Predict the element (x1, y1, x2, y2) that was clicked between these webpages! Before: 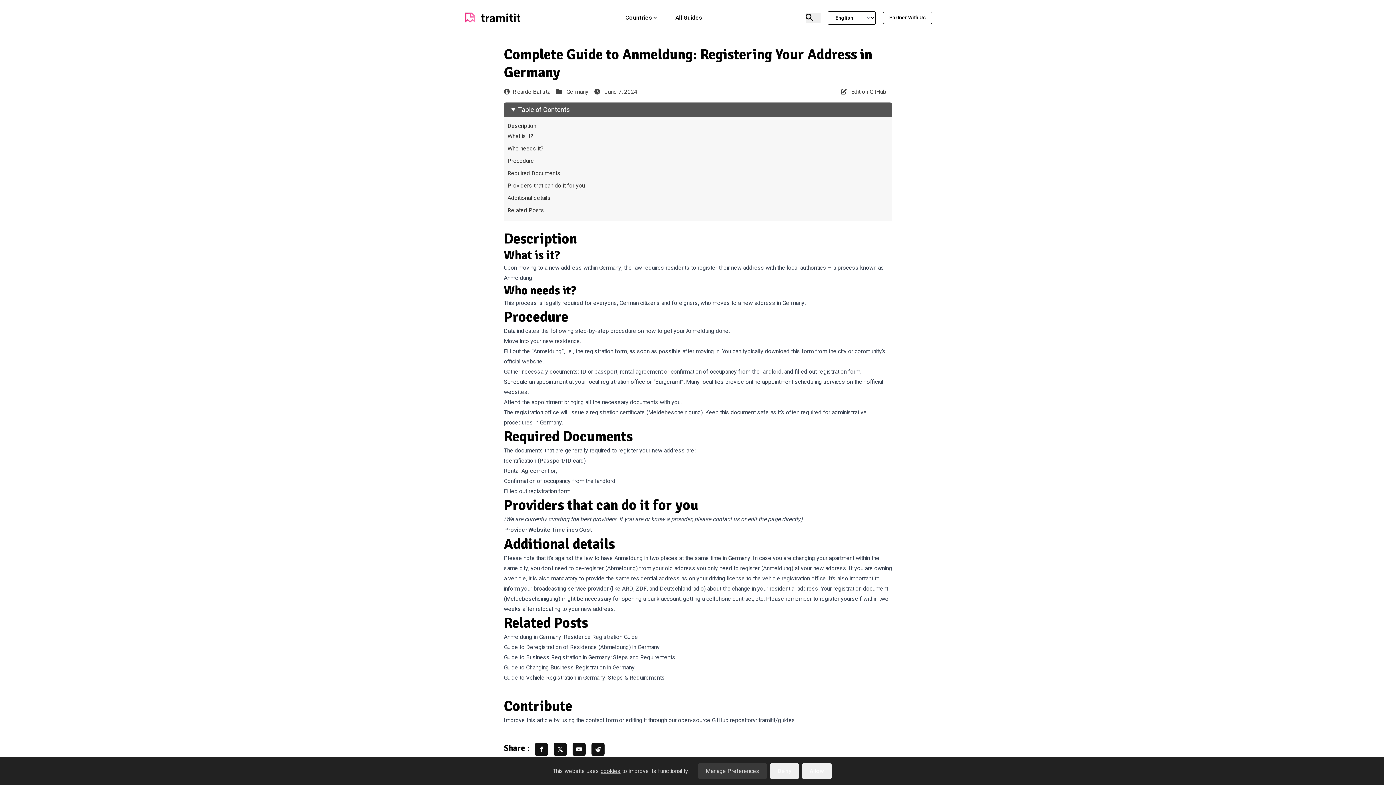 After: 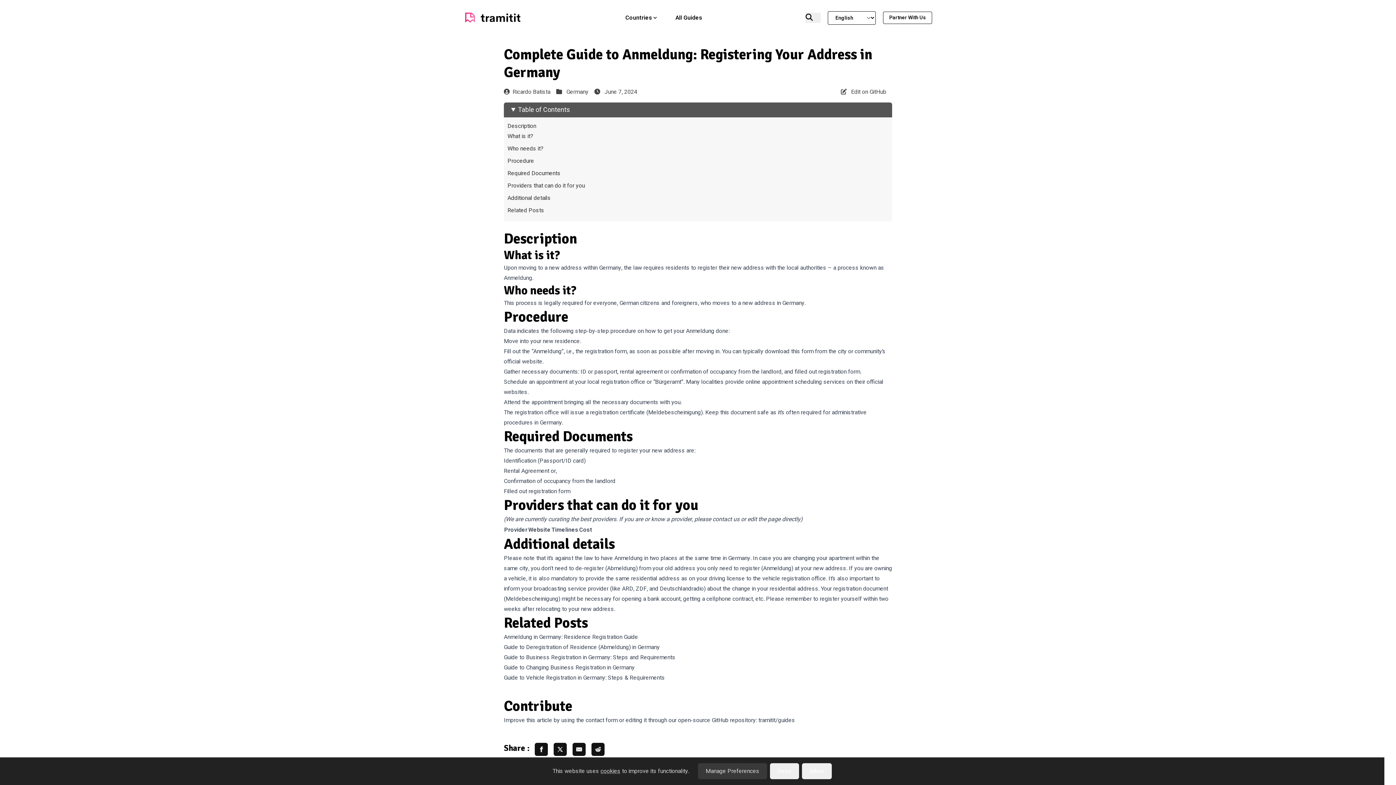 Action: bbox: (591, 743, 604, 756) label: share reddit